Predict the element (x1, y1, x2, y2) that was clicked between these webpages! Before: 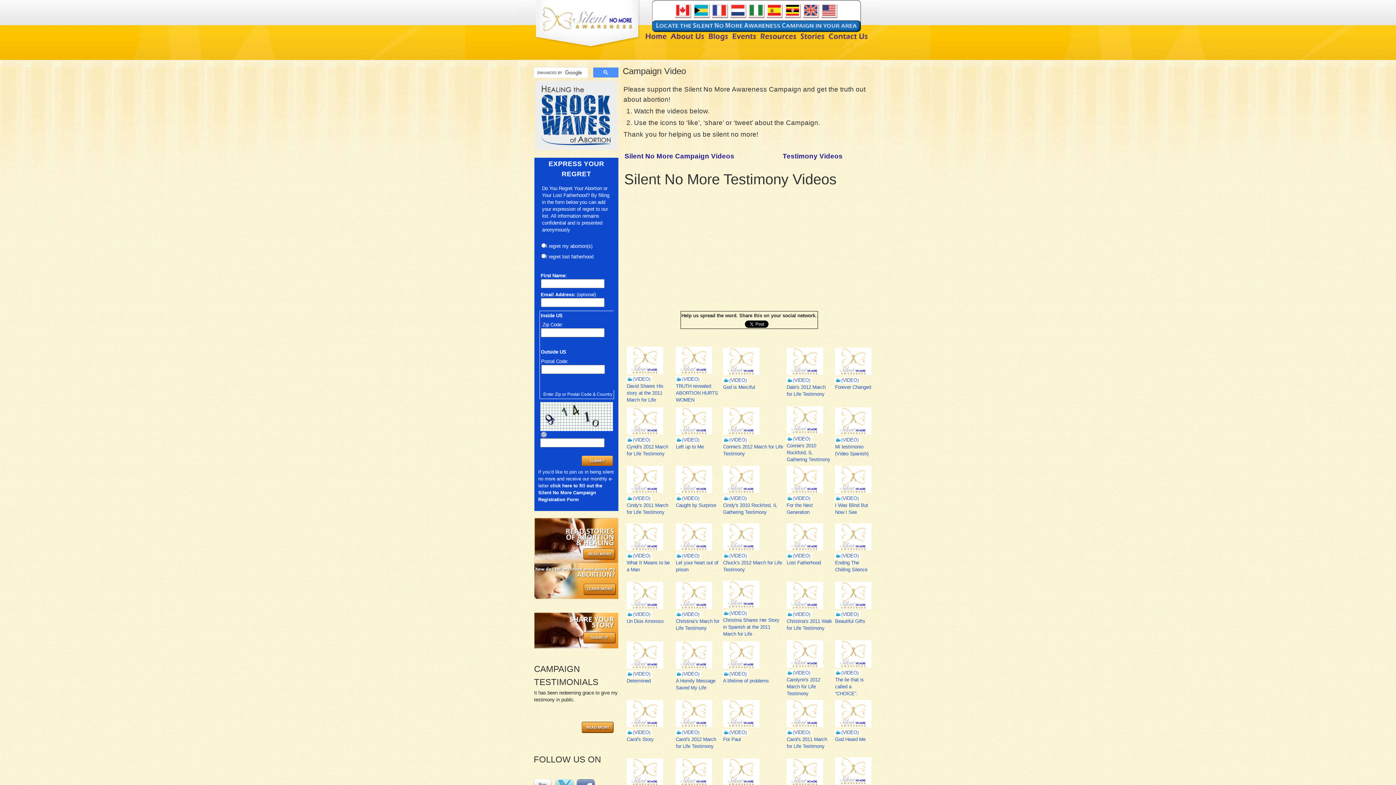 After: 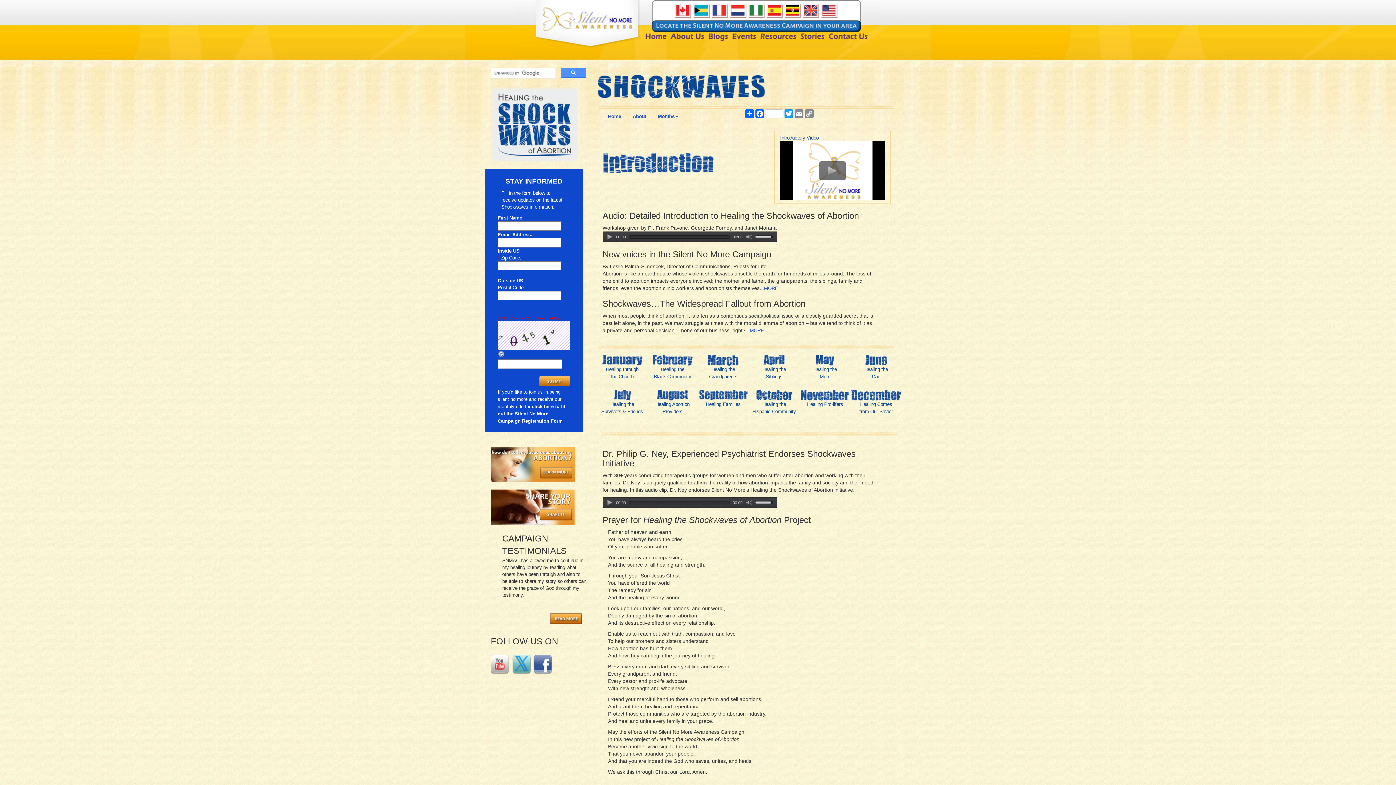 Action: bbox: (534, 112, 618, 117)